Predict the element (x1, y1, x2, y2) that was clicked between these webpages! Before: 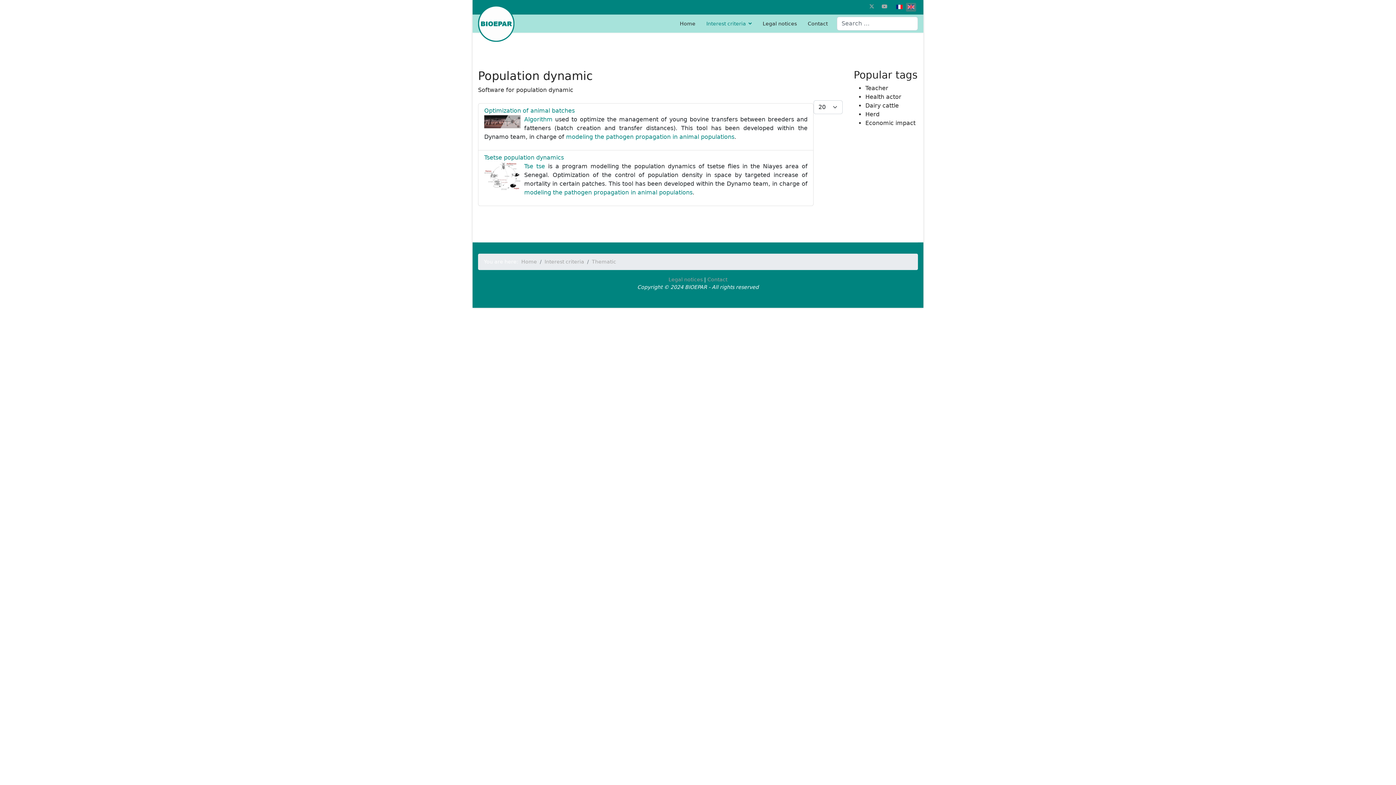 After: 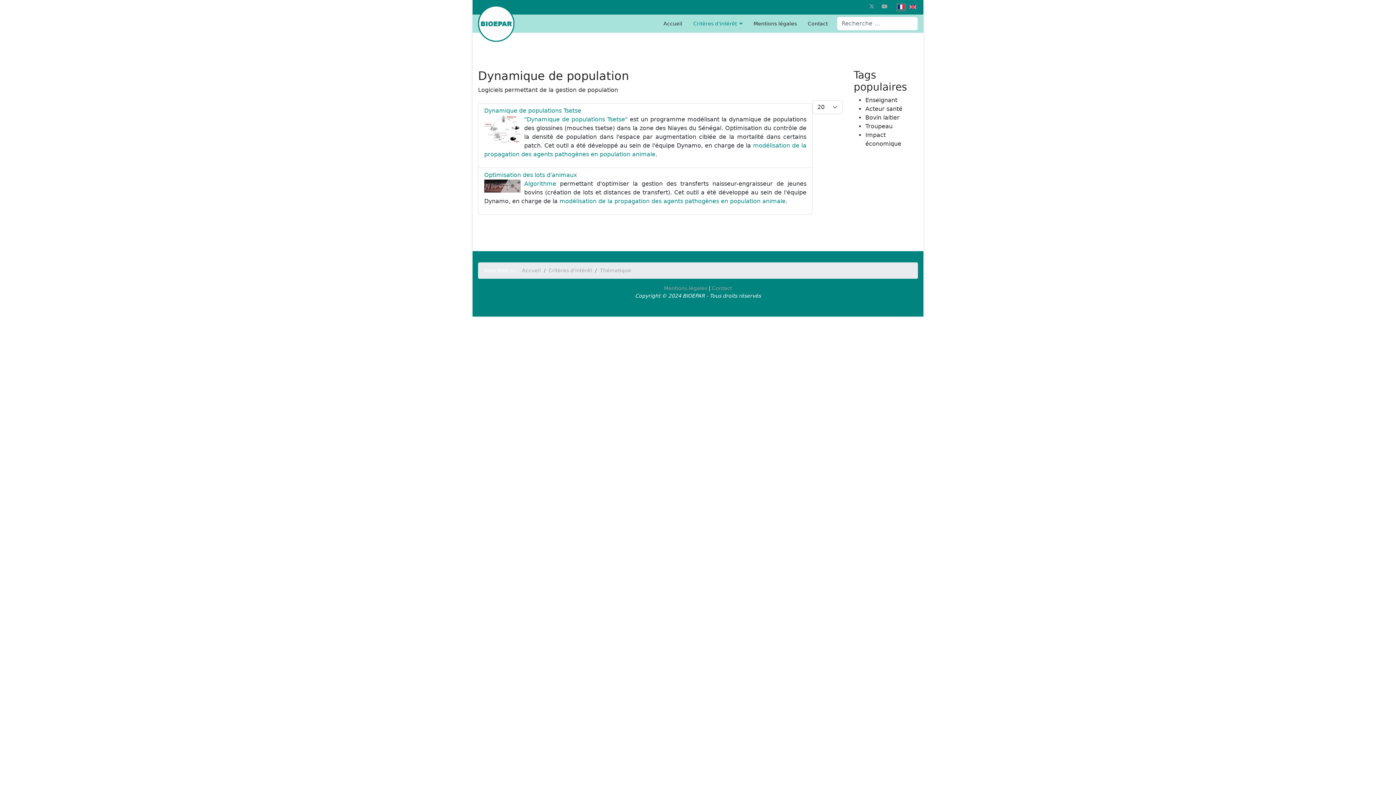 Action: bbox: (896, 3, 902, 9)